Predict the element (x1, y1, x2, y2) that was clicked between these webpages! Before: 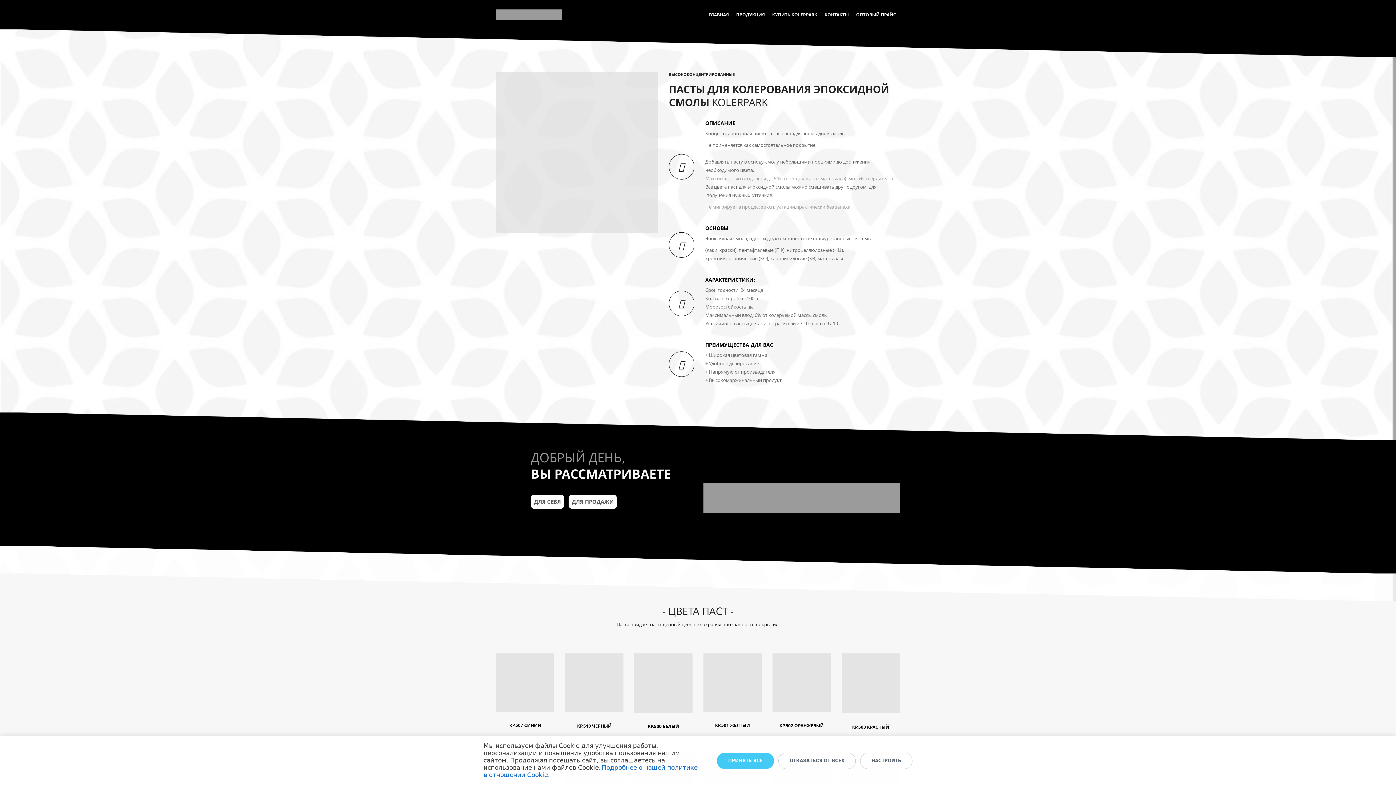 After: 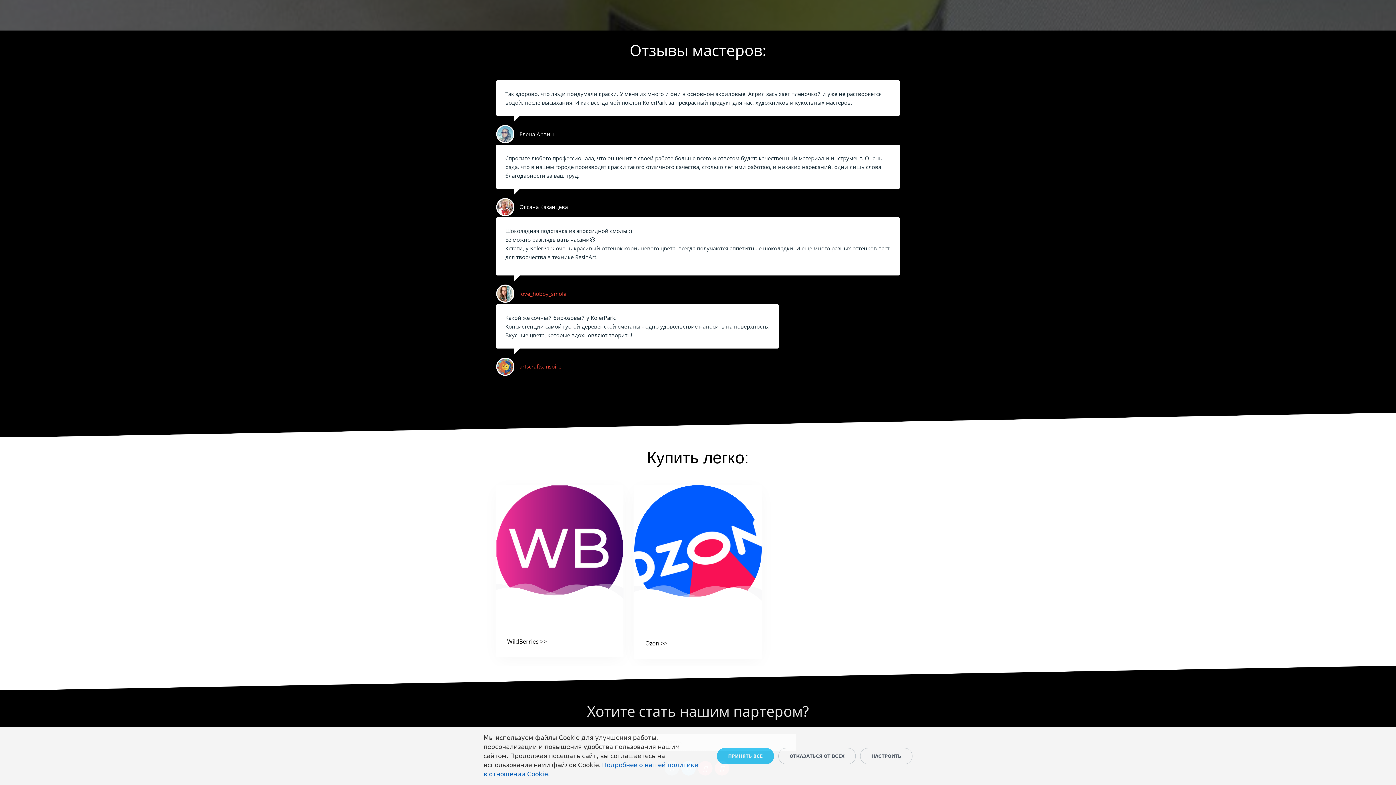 Action: bbox: (530, 494, 564, 509) label: ДЛЯ СЕБЯ